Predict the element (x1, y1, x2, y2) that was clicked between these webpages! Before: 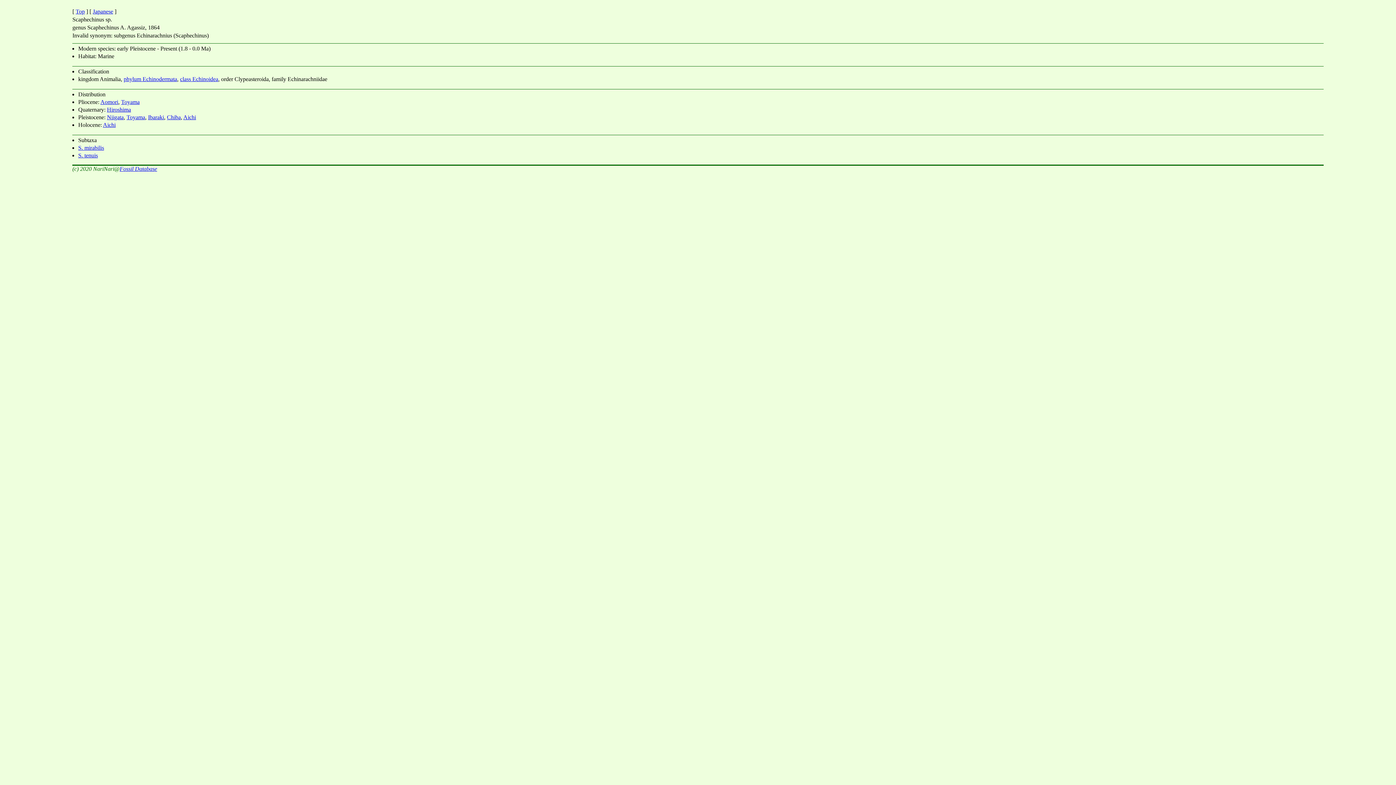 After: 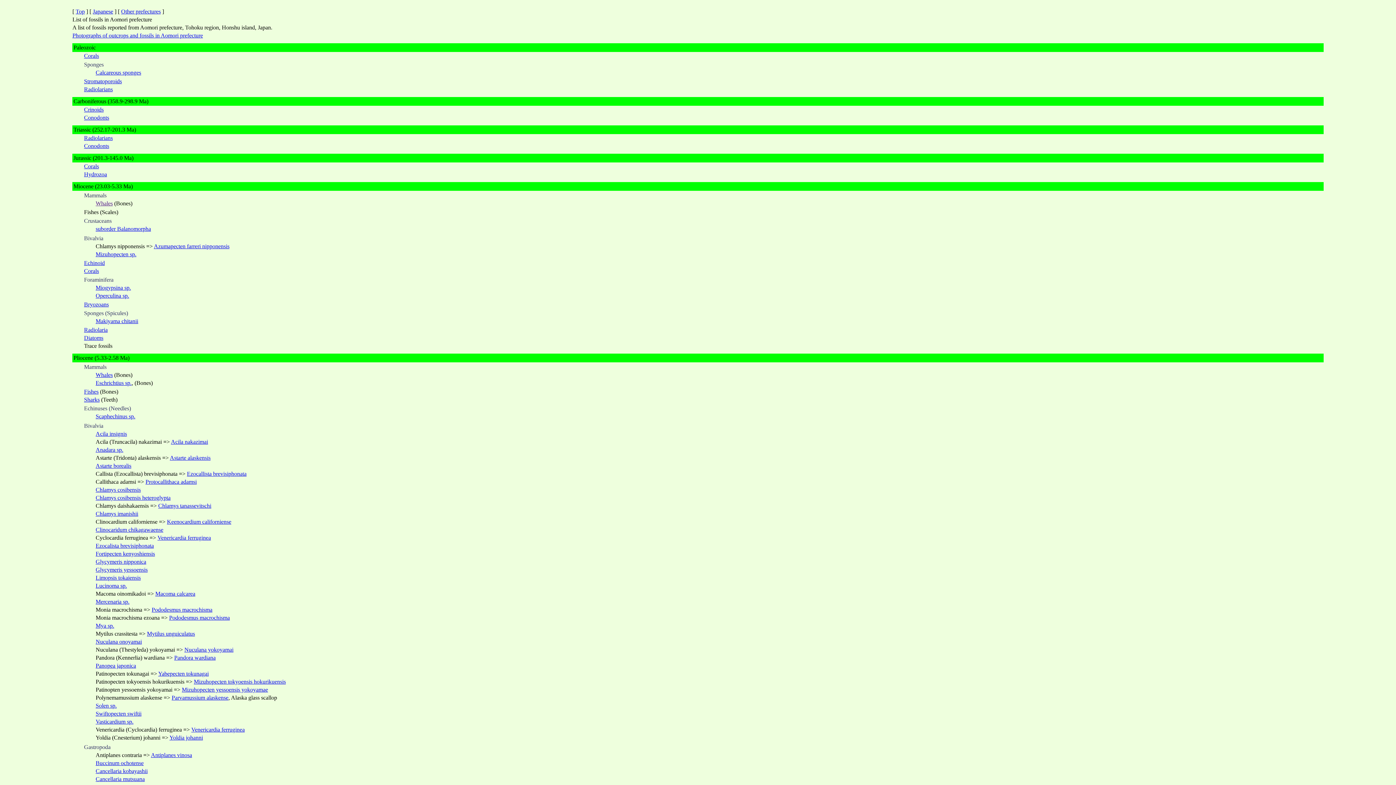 Action: label: Aomori bbox: (100, 98, 118, 105)